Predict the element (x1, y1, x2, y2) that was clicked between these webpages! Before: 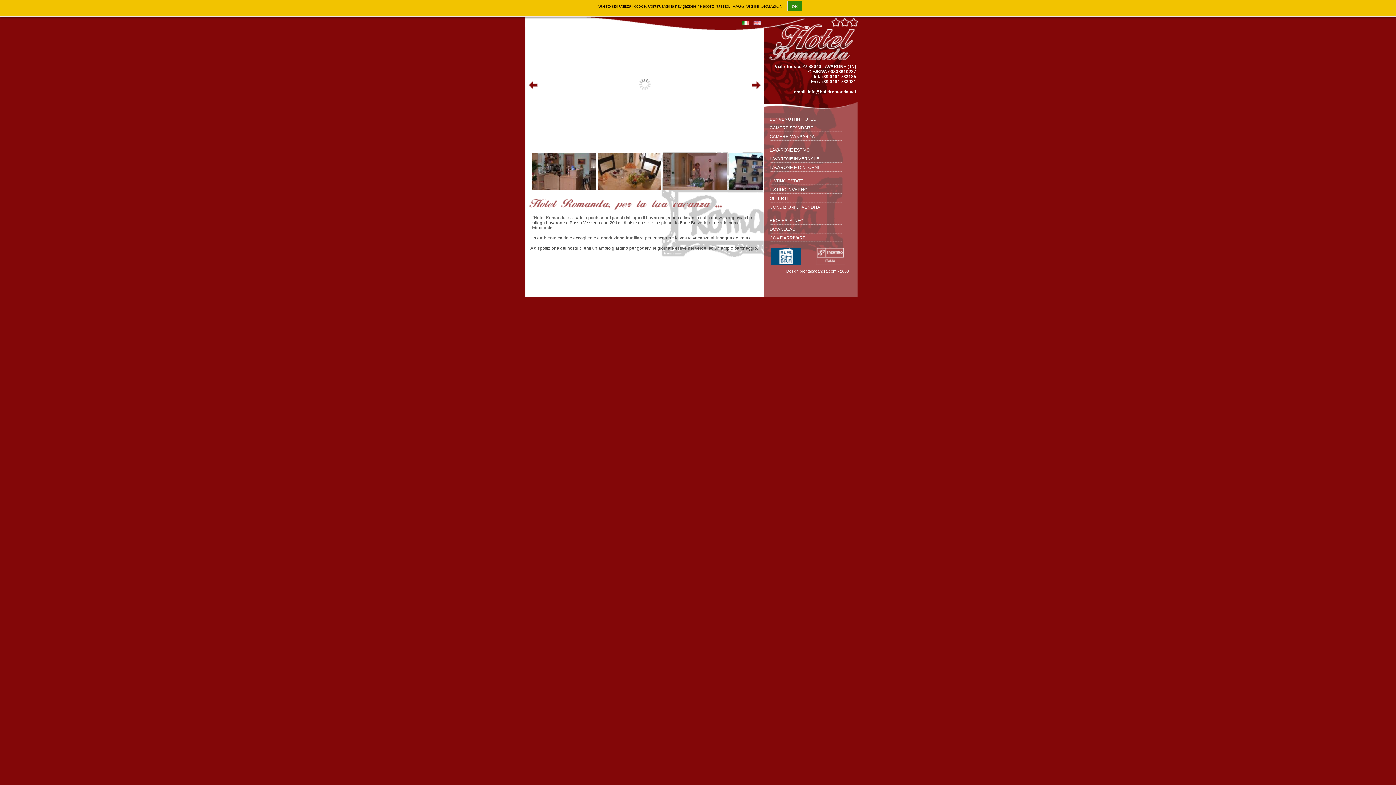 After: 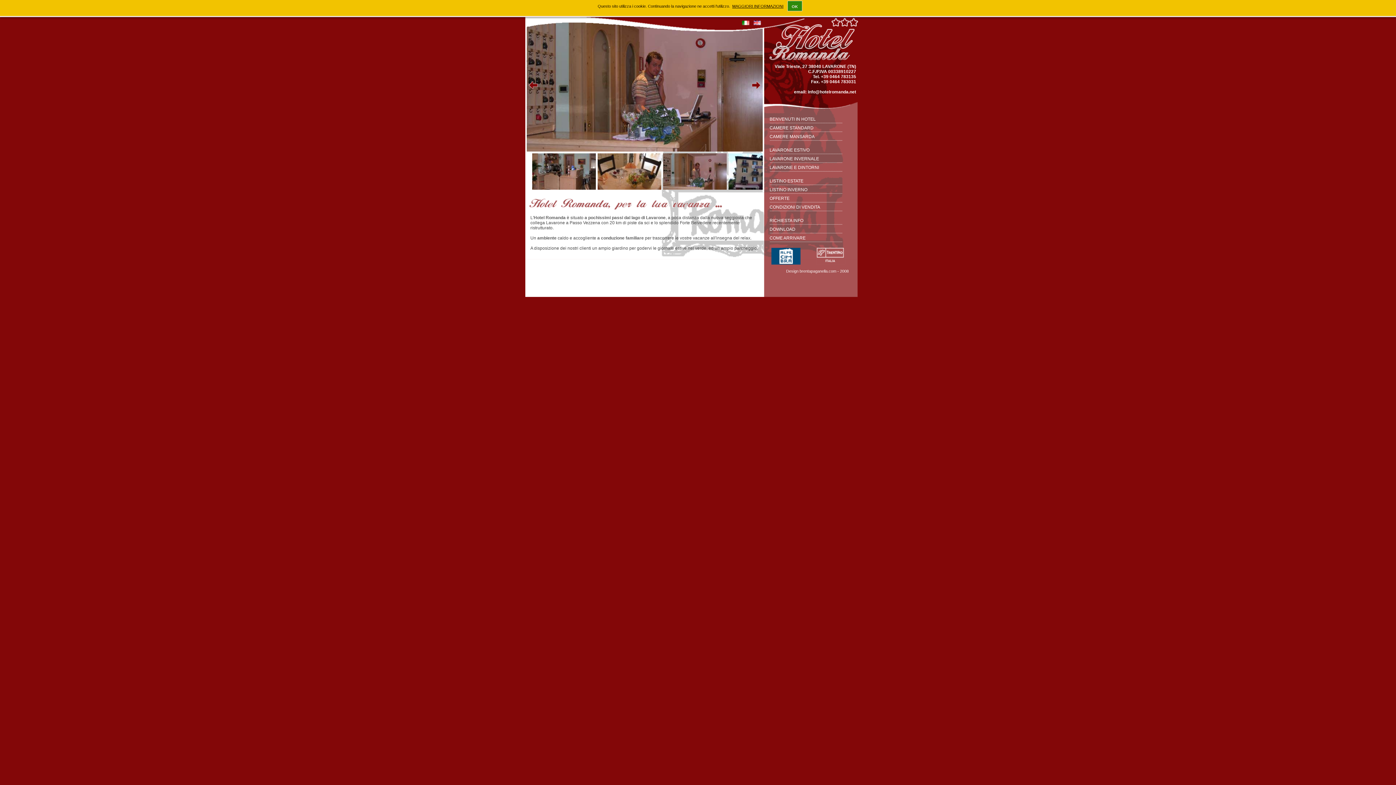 Action: label: brentapaganella.com bbox: (799, 269, 836, 273)